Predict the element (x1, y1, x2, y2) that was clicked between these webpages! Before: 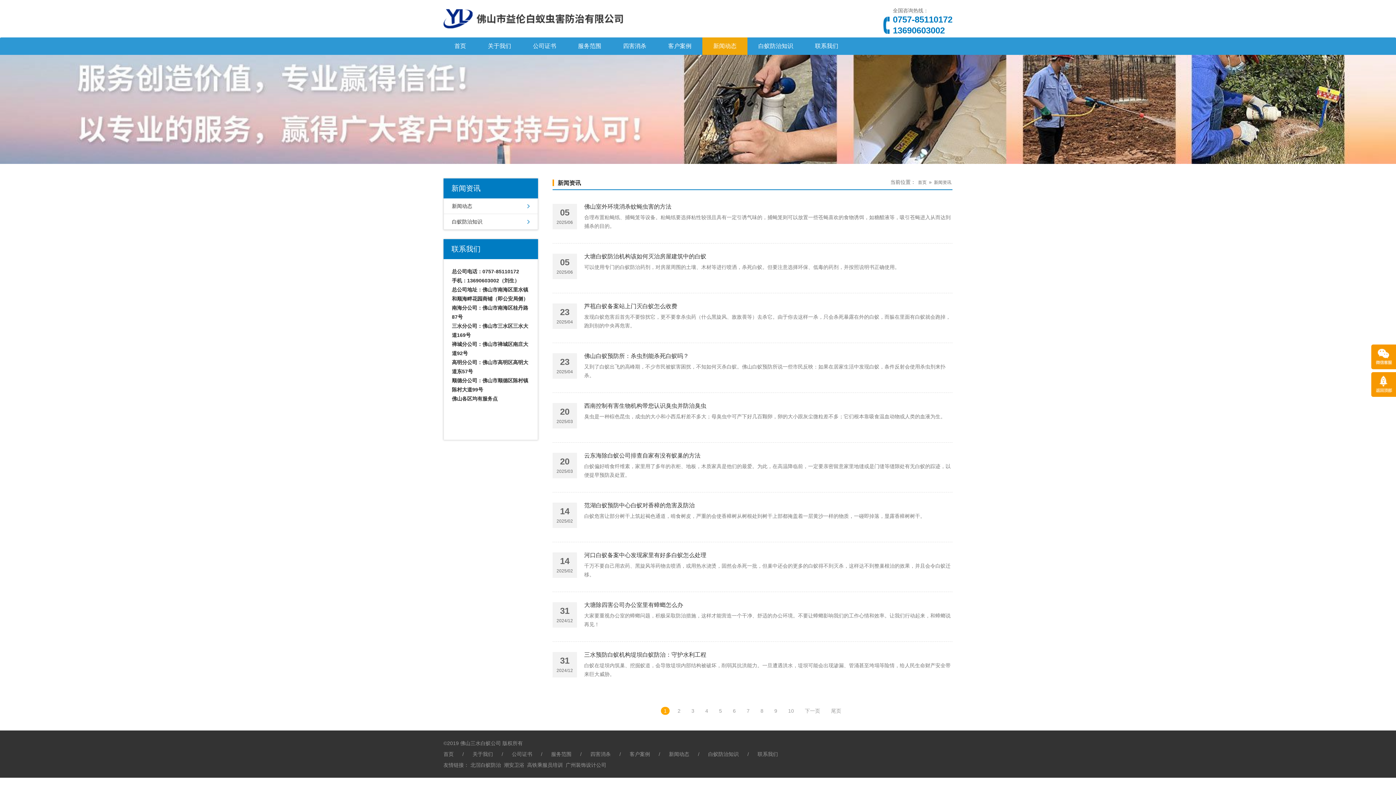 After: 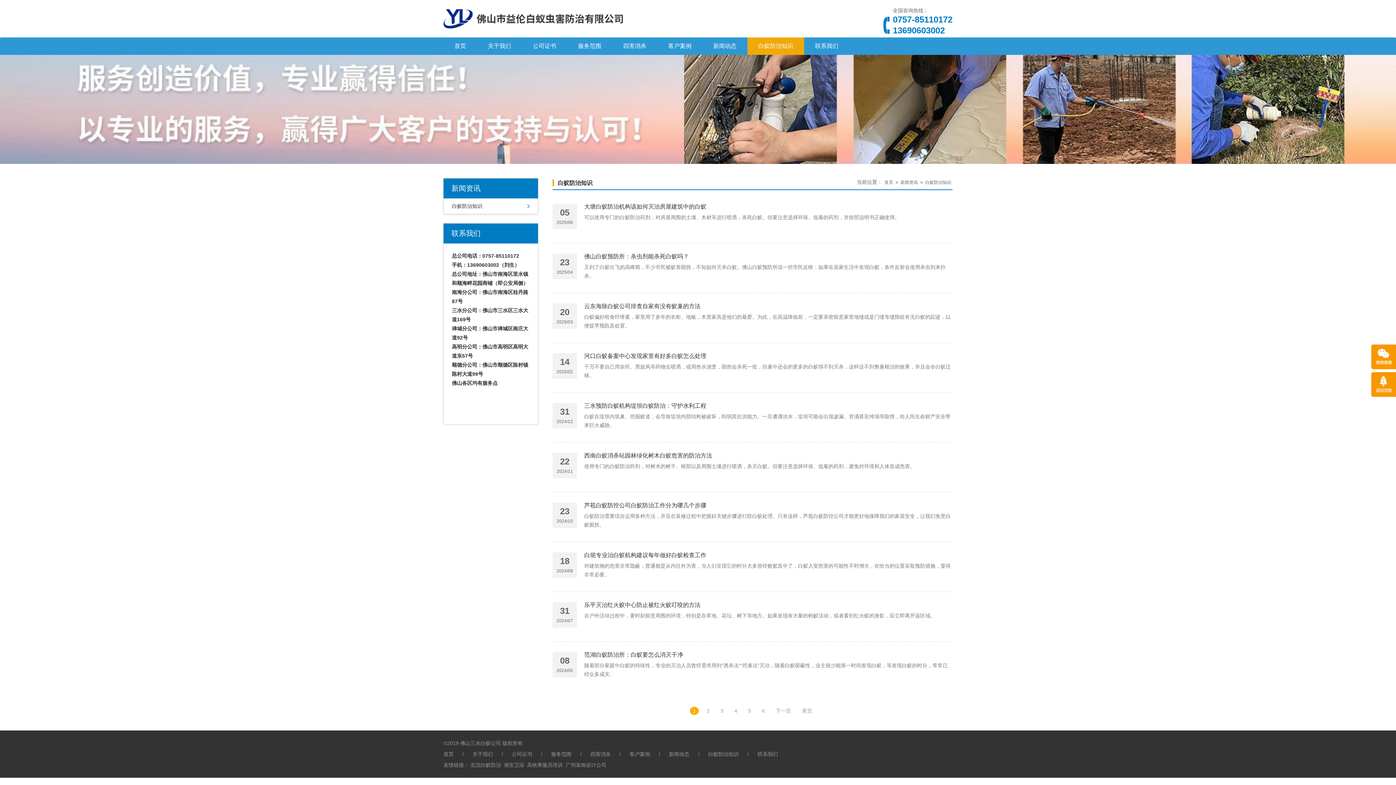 Action: label: 白蚁防治知识 bbox: (708, 751, 738, 757)